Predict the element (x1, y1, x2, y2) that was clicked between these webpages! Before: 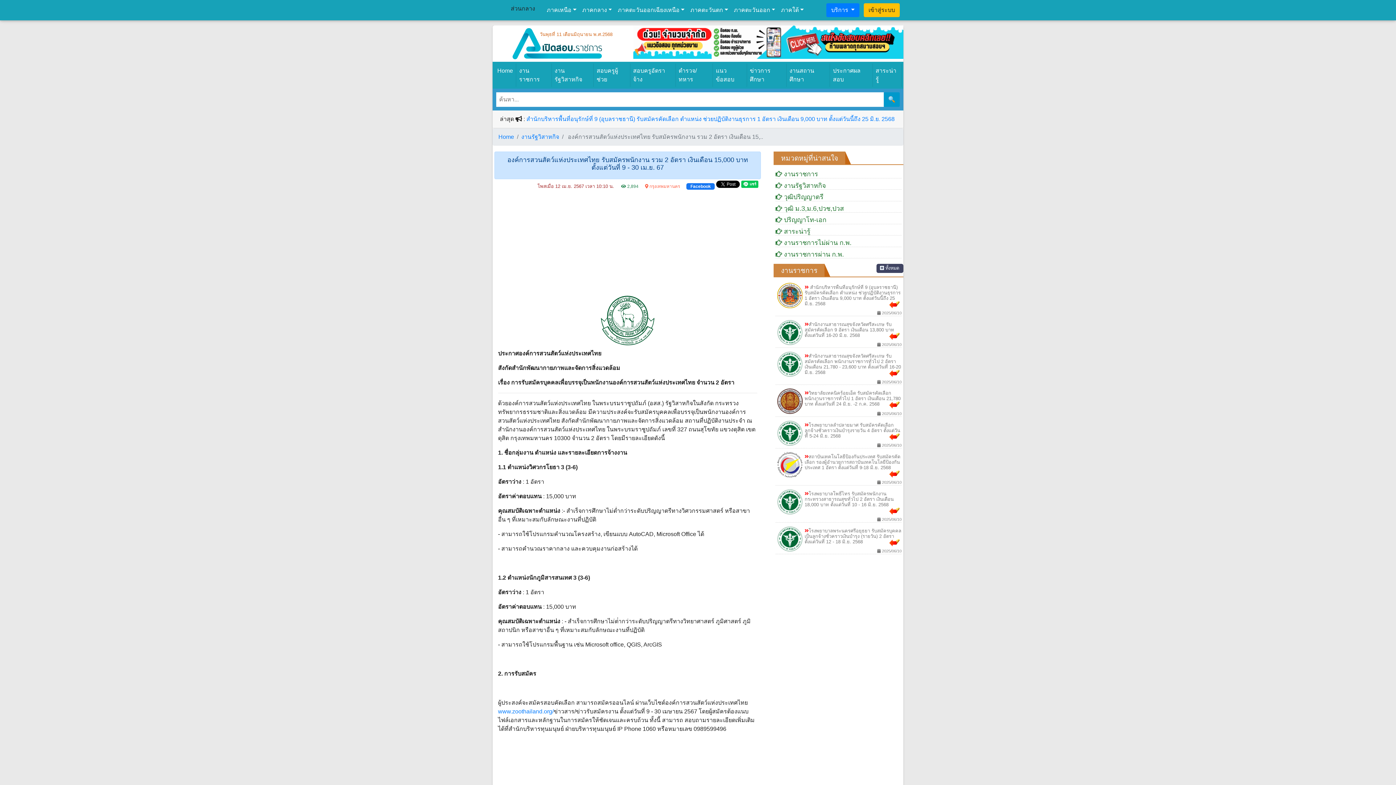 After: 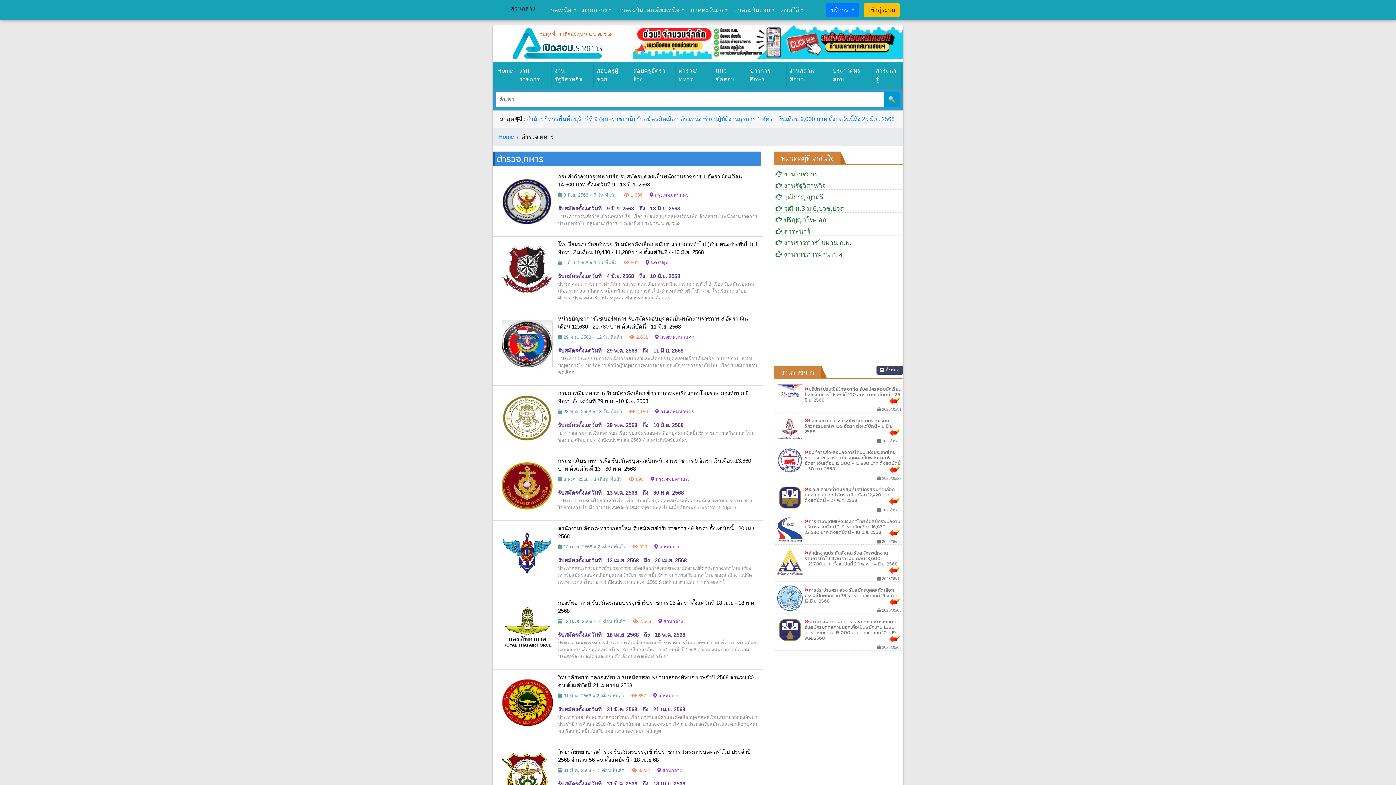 Action: label: ตำรวจ/ทหาร bbox: (675, 63, 712, 86)